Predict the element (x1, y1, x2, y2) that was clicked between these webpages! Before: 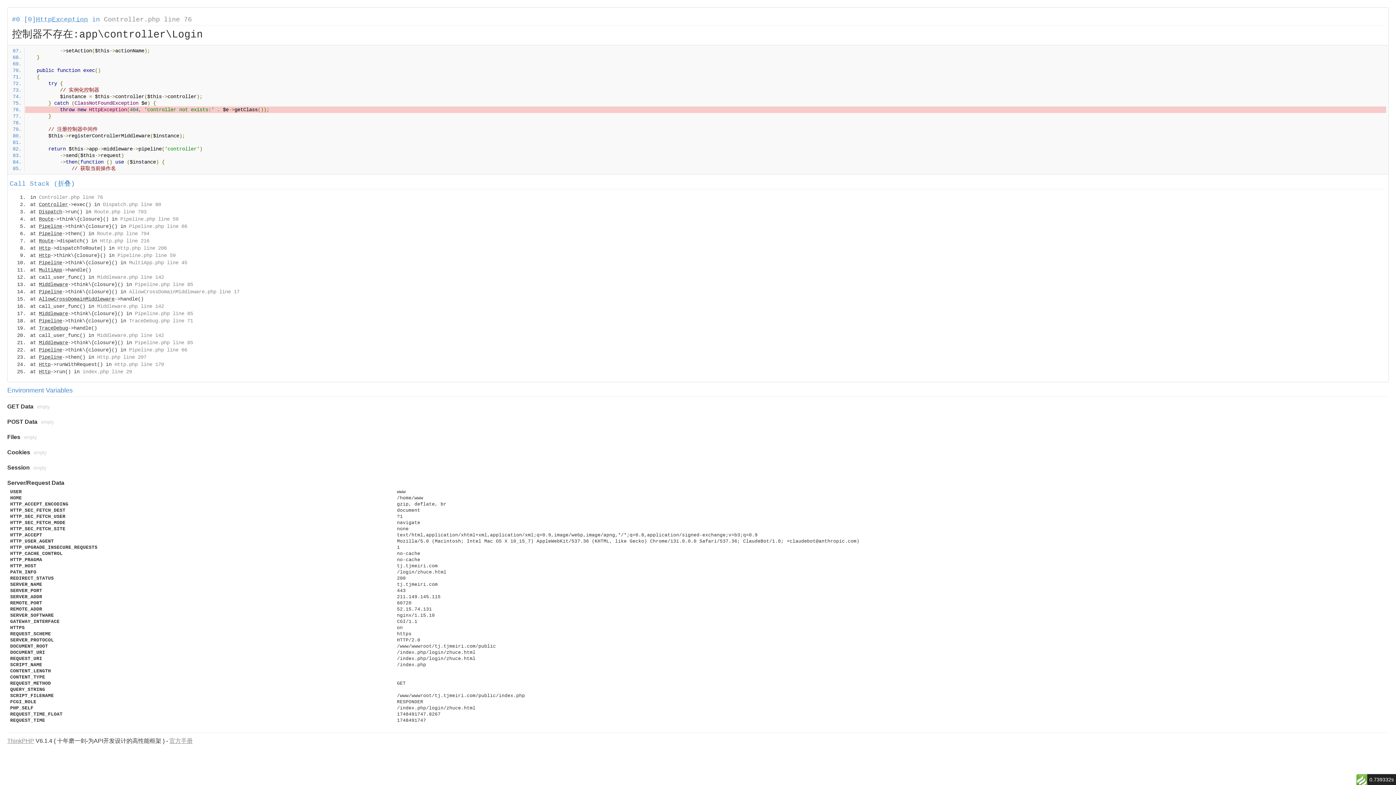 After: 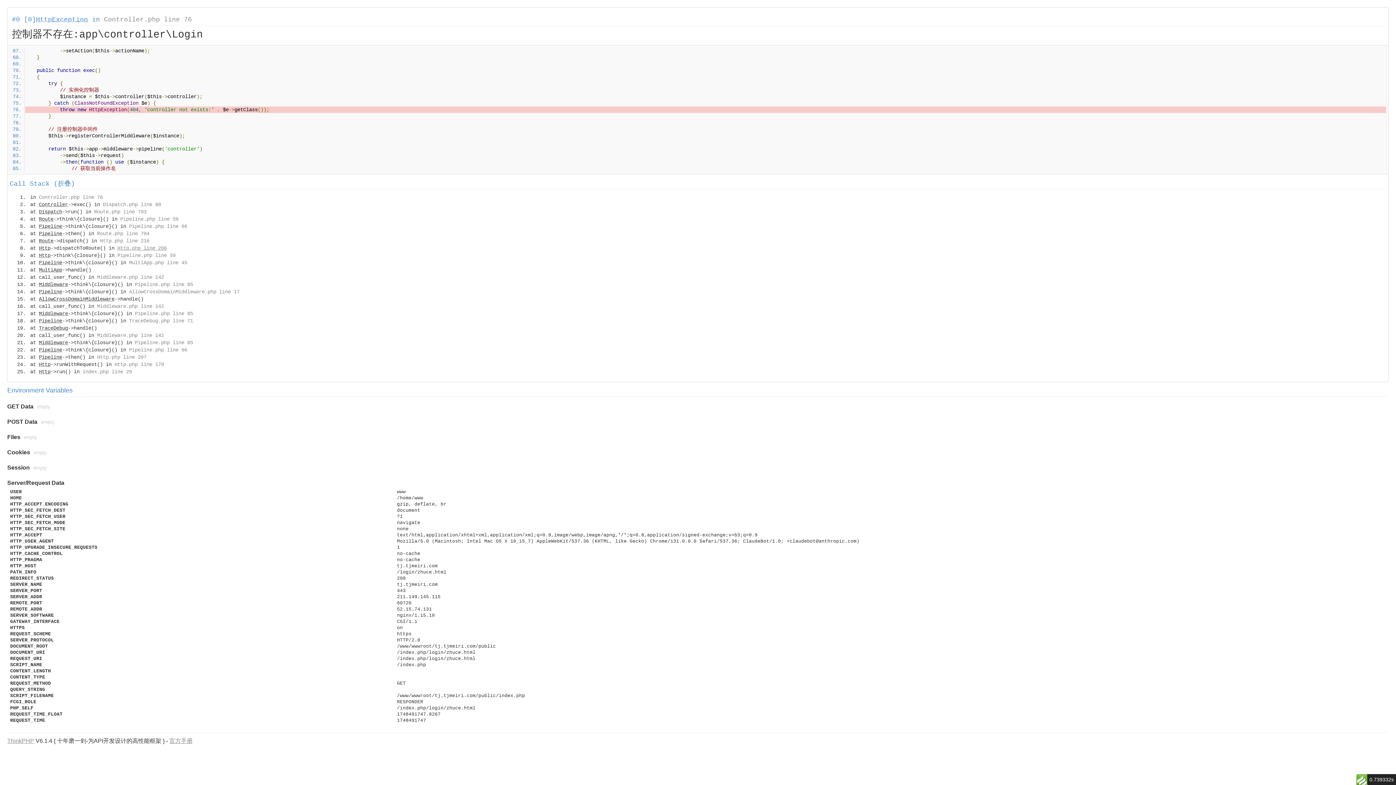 Action: label: Http.php line 206 bbox: (117, 245, 166, 251)